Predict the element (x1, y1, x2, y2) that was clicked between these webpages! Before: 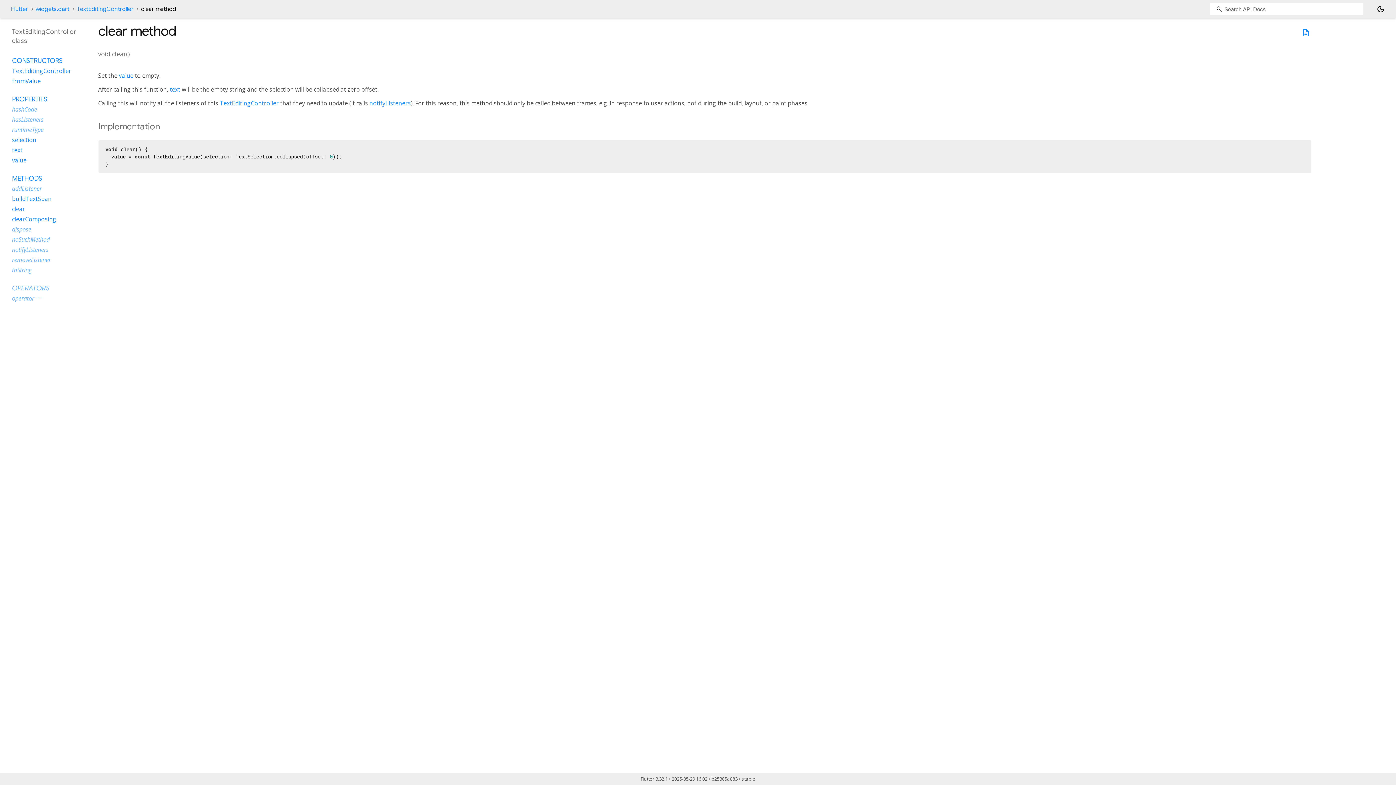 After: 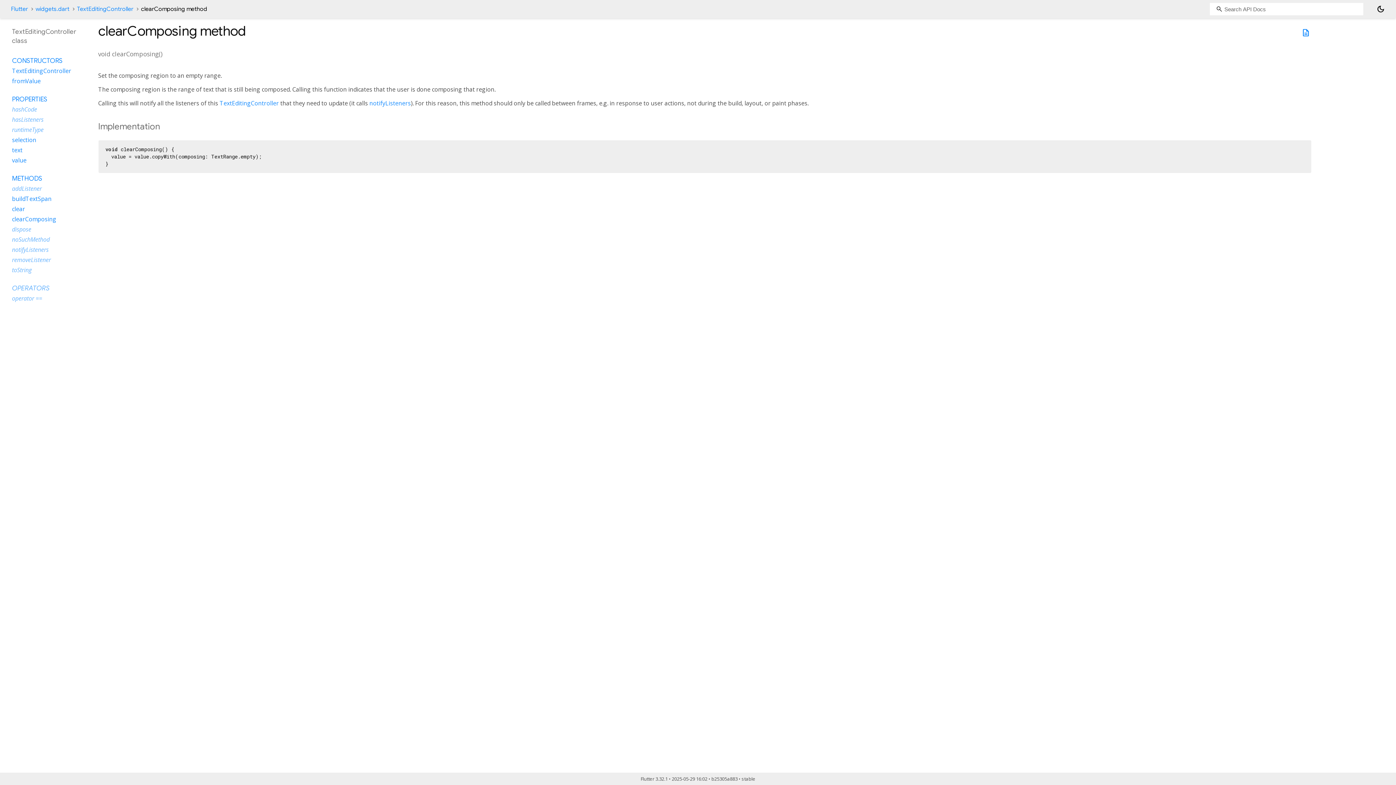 Action: label: clearComposing bbox: (12, 215, 56, 223)